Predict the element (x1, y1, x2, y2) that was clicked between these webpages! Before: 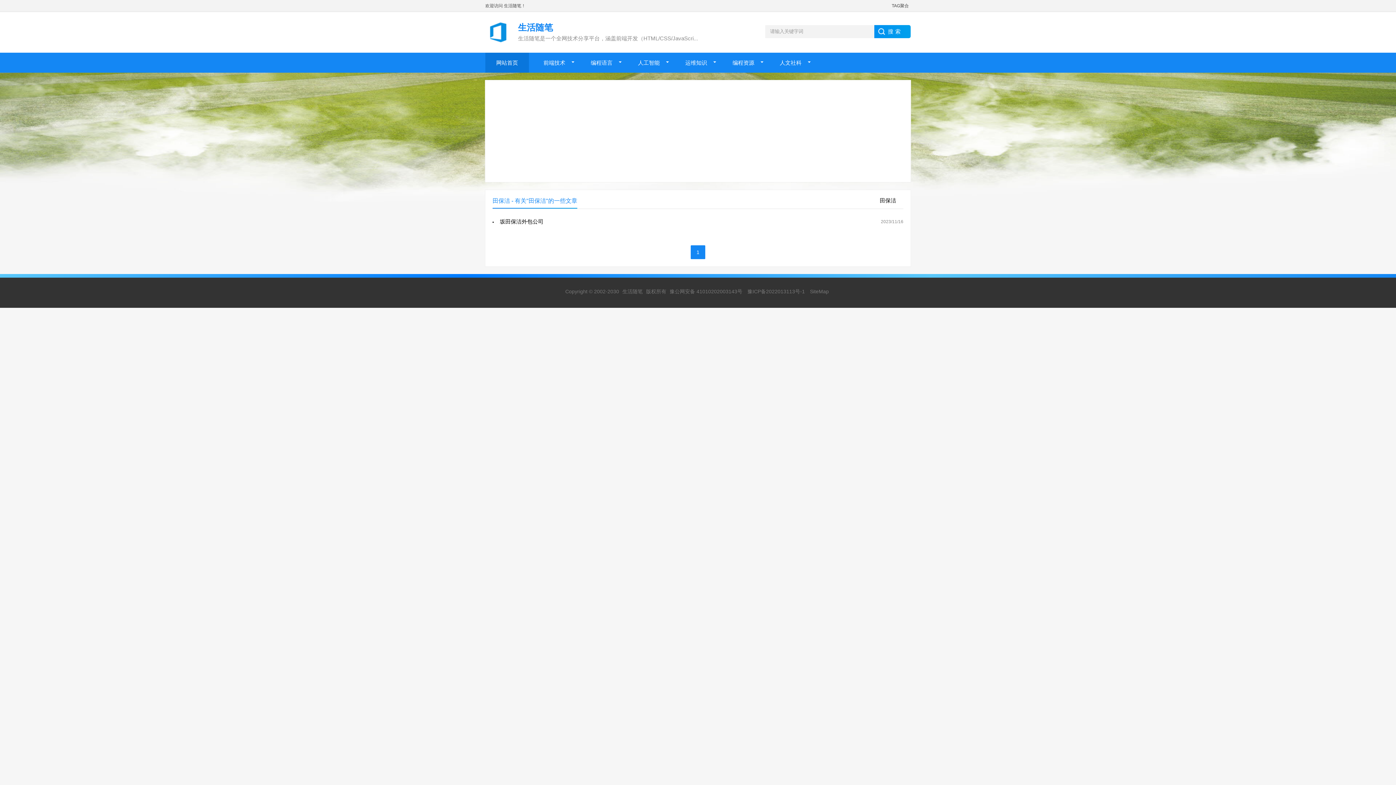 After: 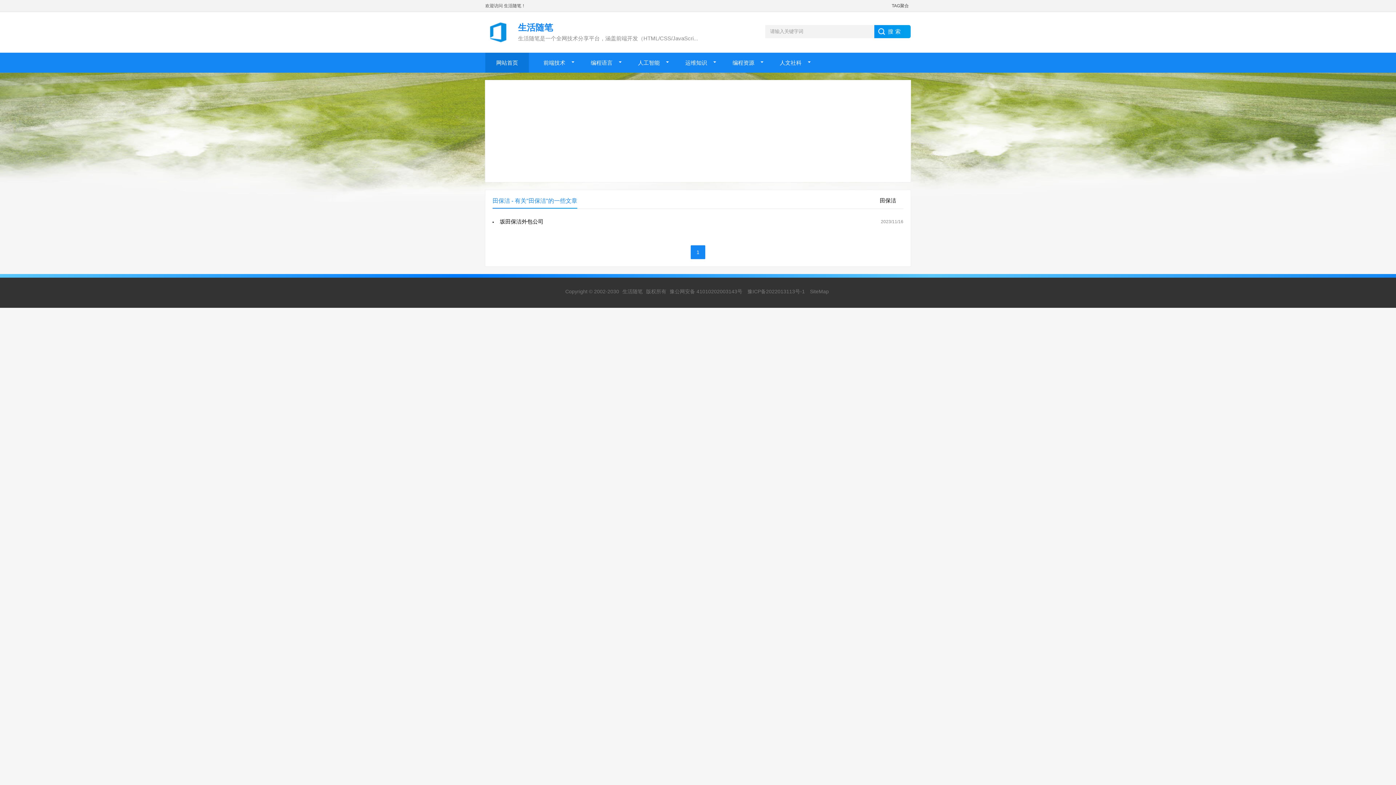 Action: bbox: (890, 3, 910, 8) label: TAG聚合